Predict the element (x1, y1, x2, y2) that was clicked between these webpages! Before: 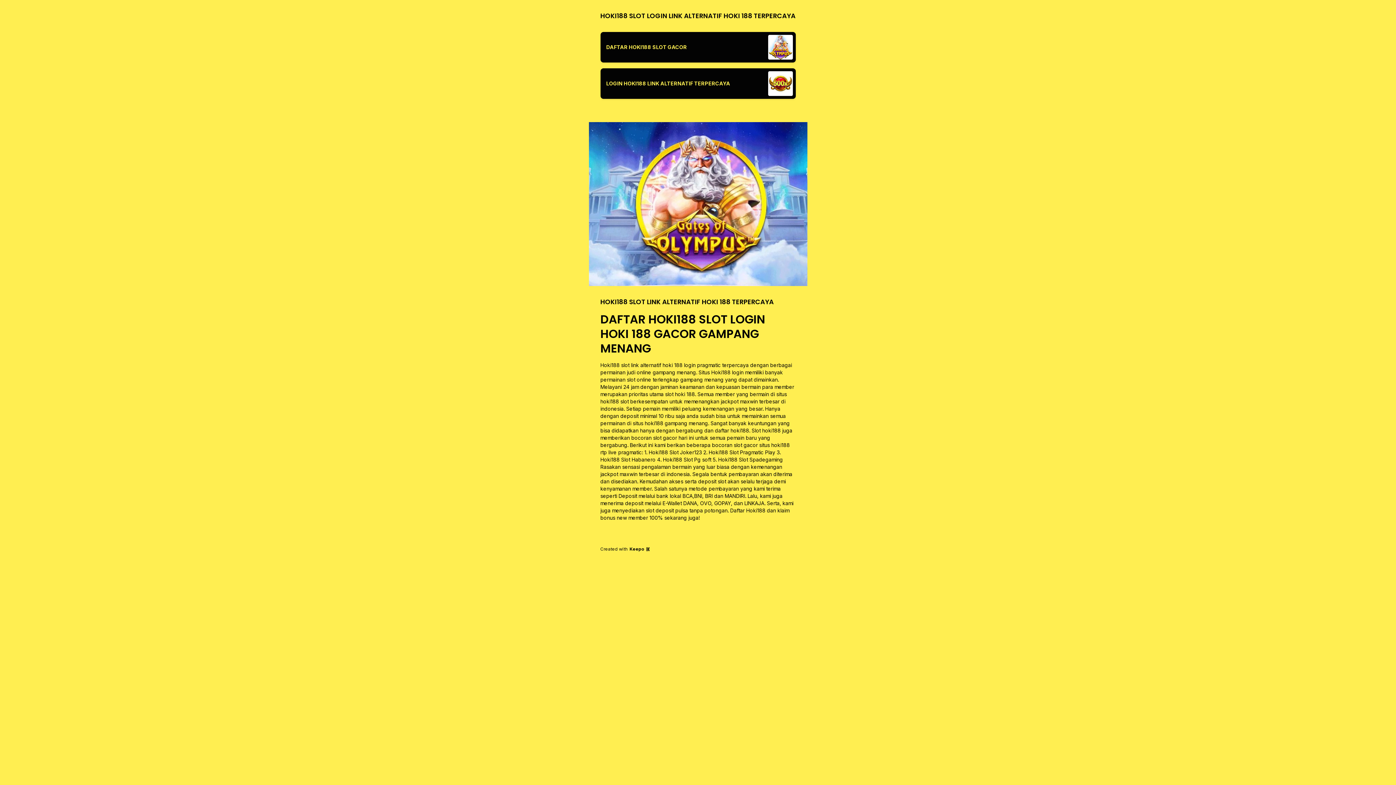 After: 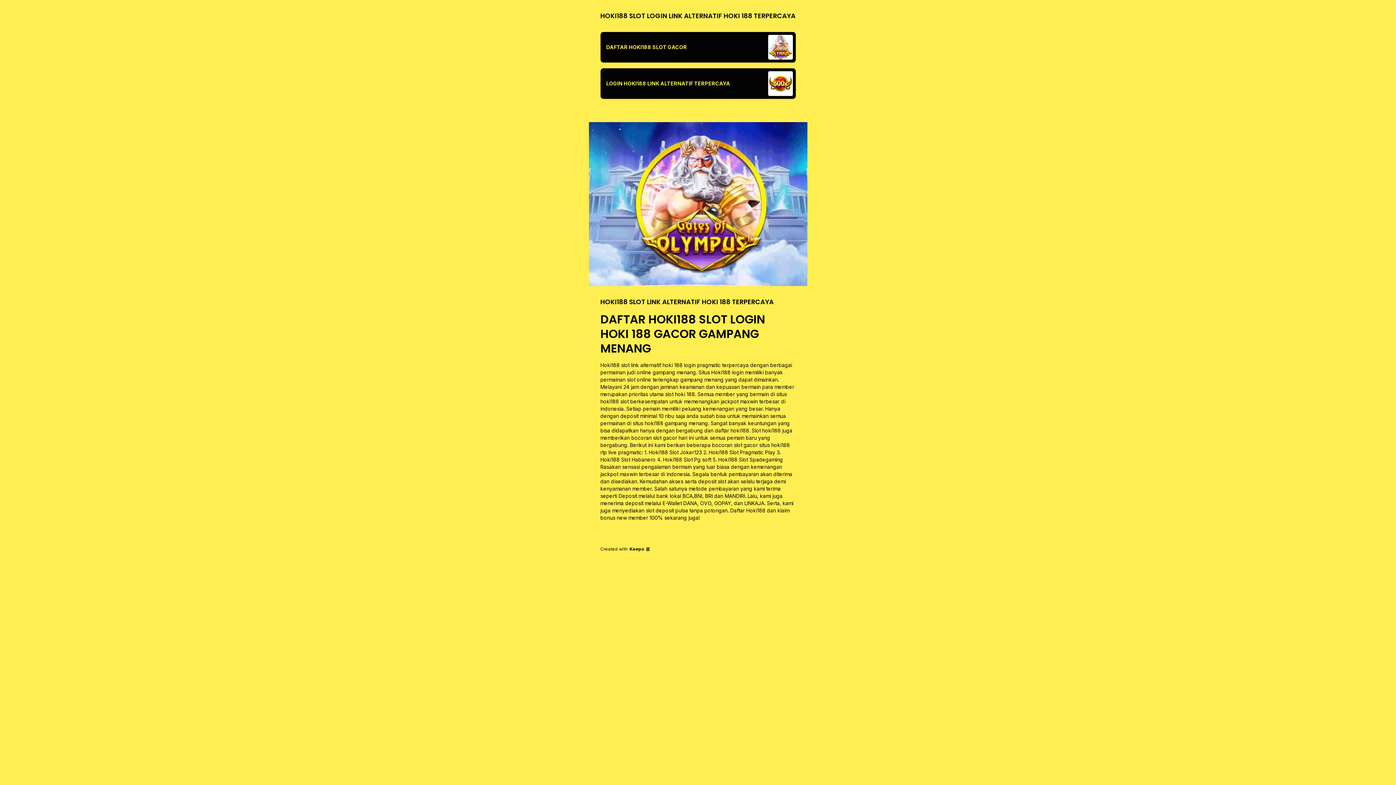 Action: label: LOGIN HOKI188 LINK ALTERNATIF TERPERCAYA bbox: (600, 68, 795, 98)